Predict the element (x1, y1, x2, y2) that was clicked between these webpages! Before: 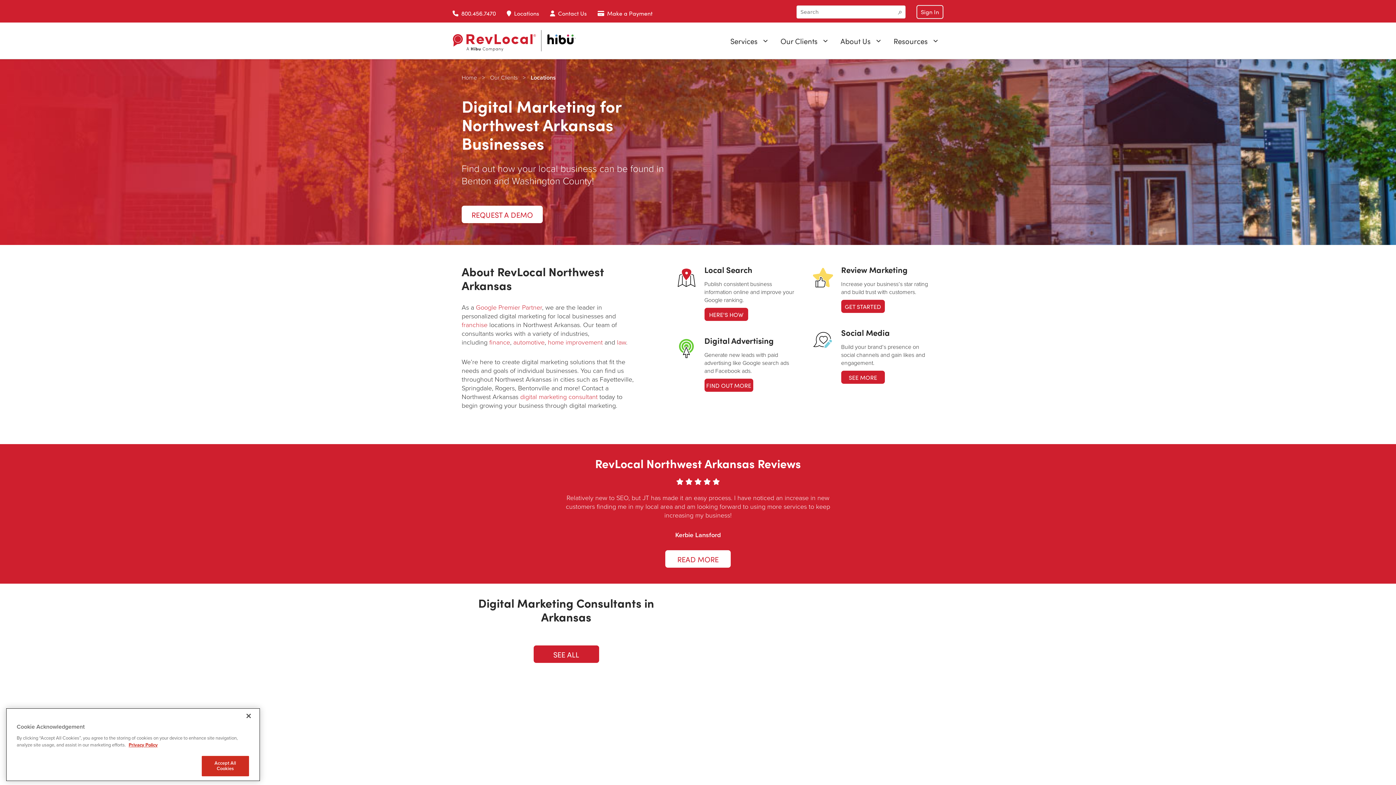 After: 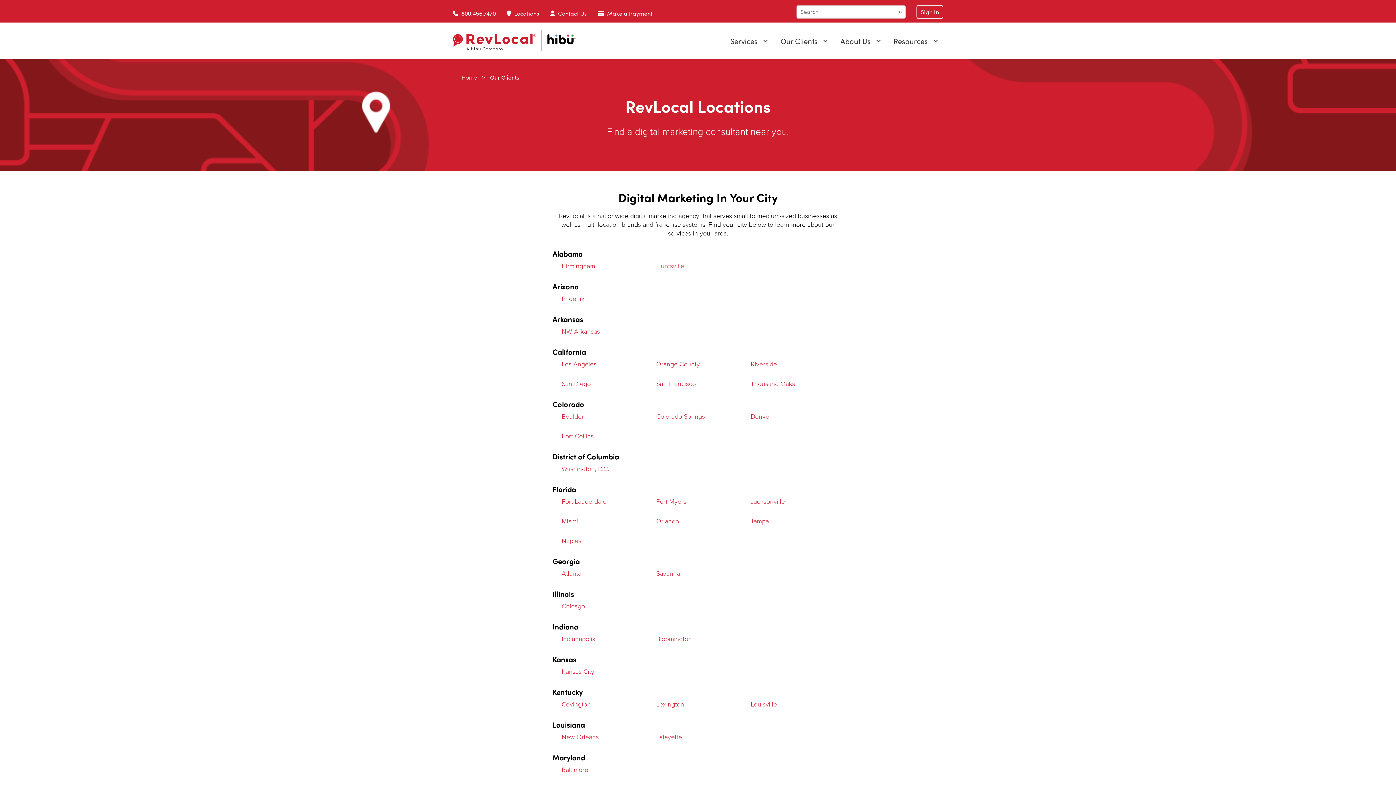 Action: label: Locations bbox: (530, 73, 556, 81)